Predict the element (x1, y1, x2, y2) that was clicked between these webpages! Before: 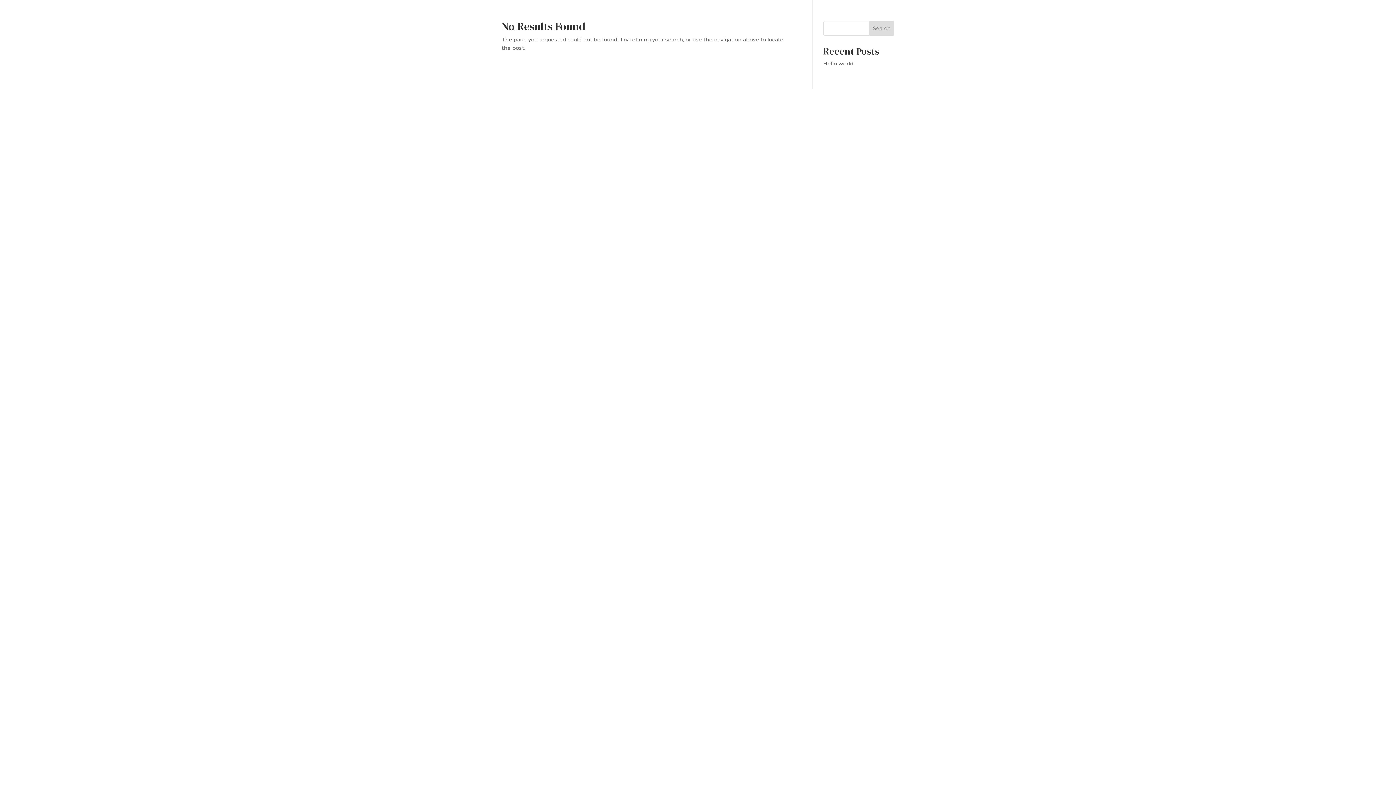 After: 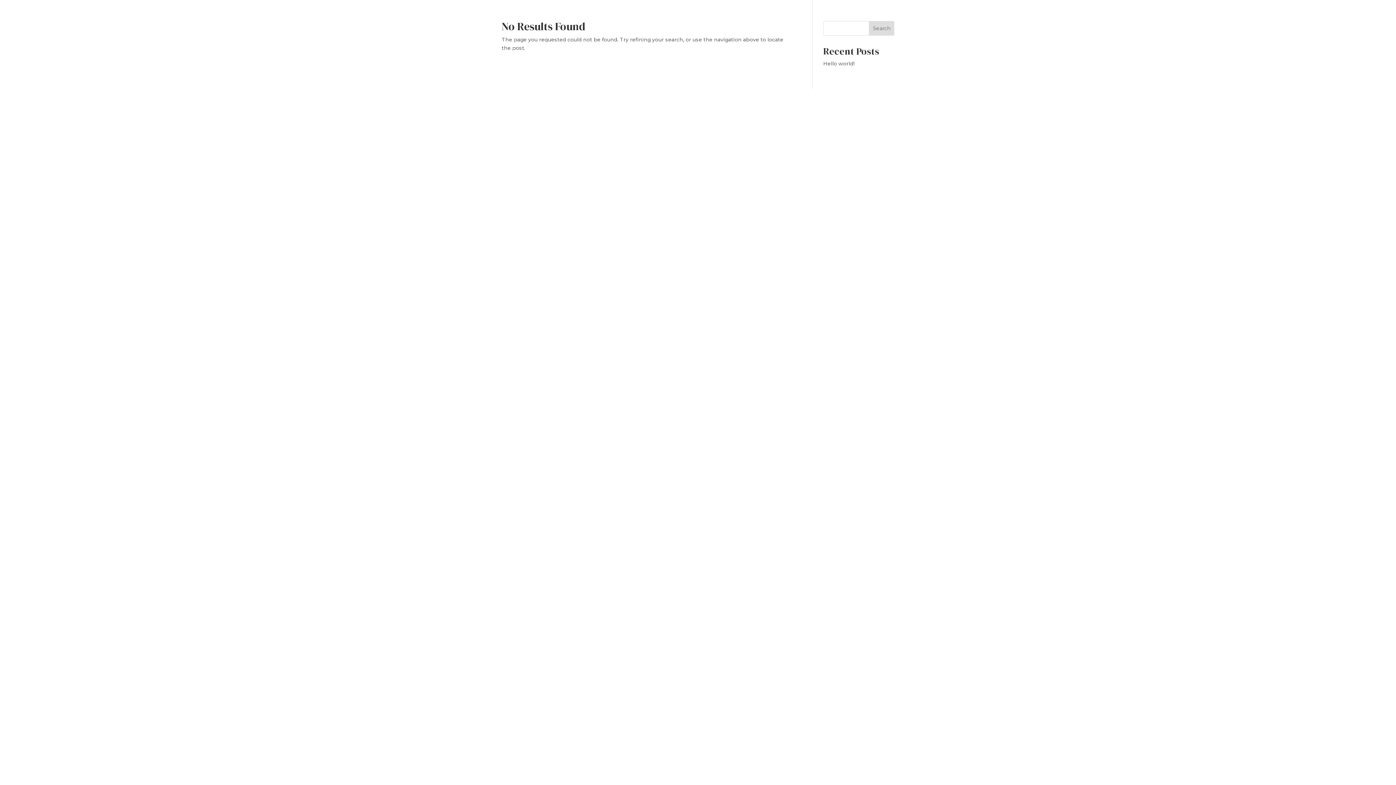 Action: label: Search bbox: (869, 21, 894, 35)